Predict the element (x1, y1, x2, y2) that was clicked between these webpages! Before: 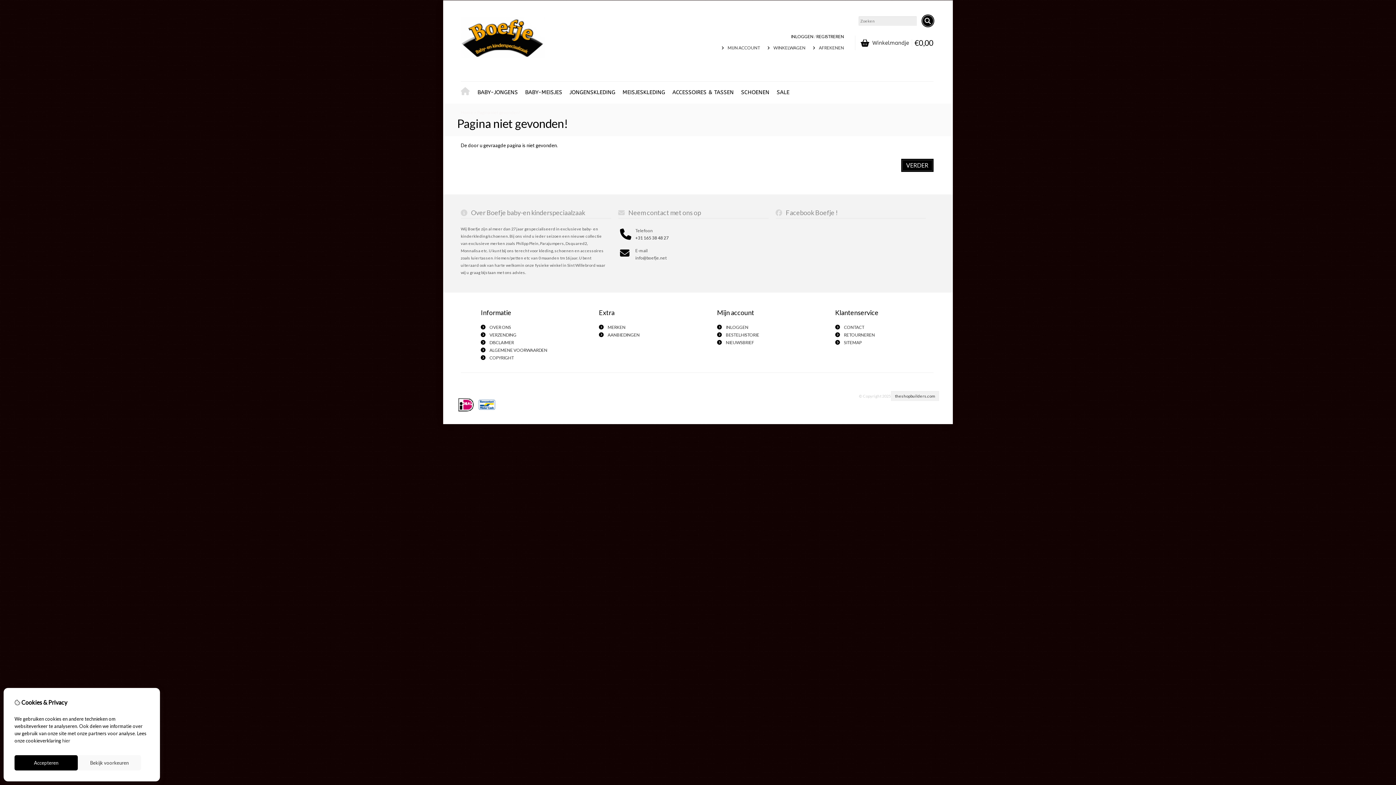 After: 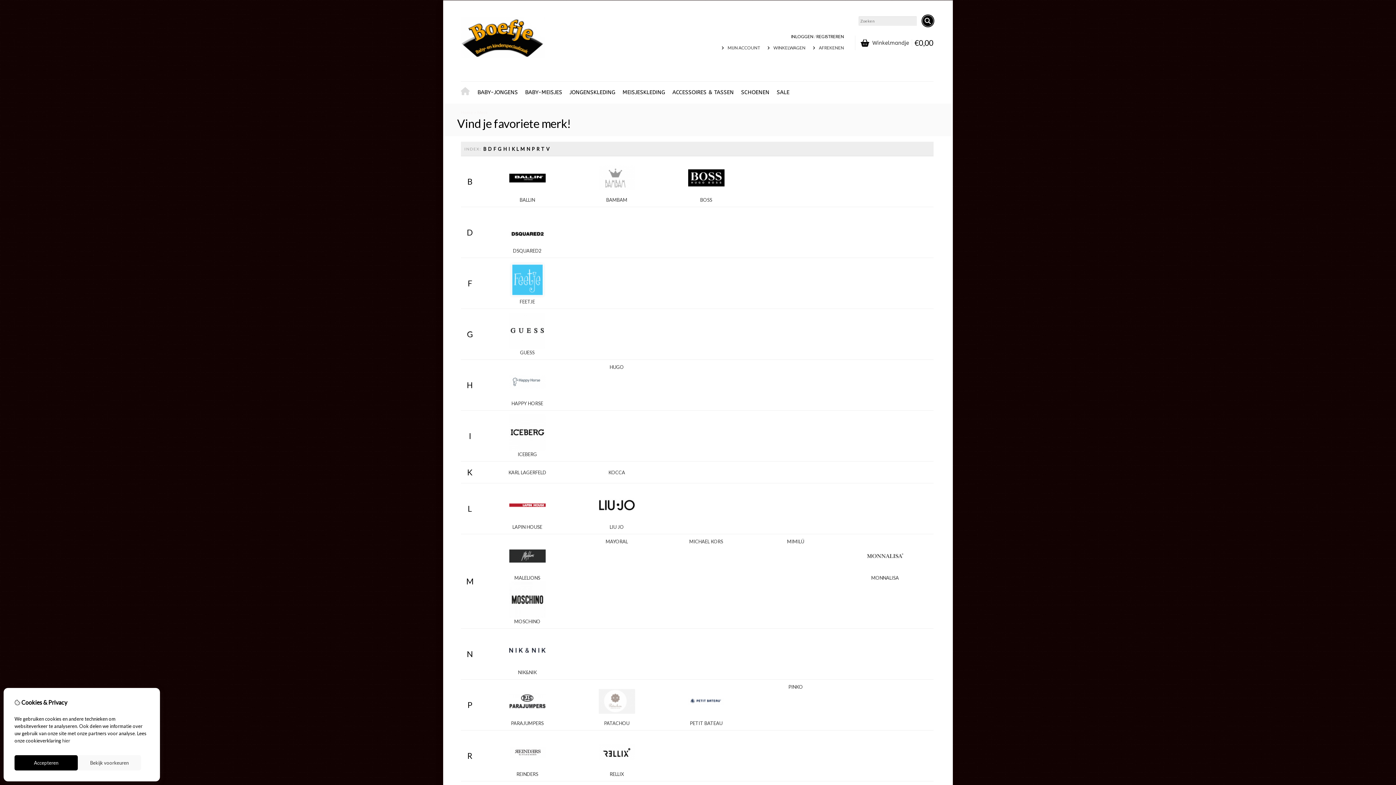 Action: bbox: (607, 324, 625, 330) label: MERKEN